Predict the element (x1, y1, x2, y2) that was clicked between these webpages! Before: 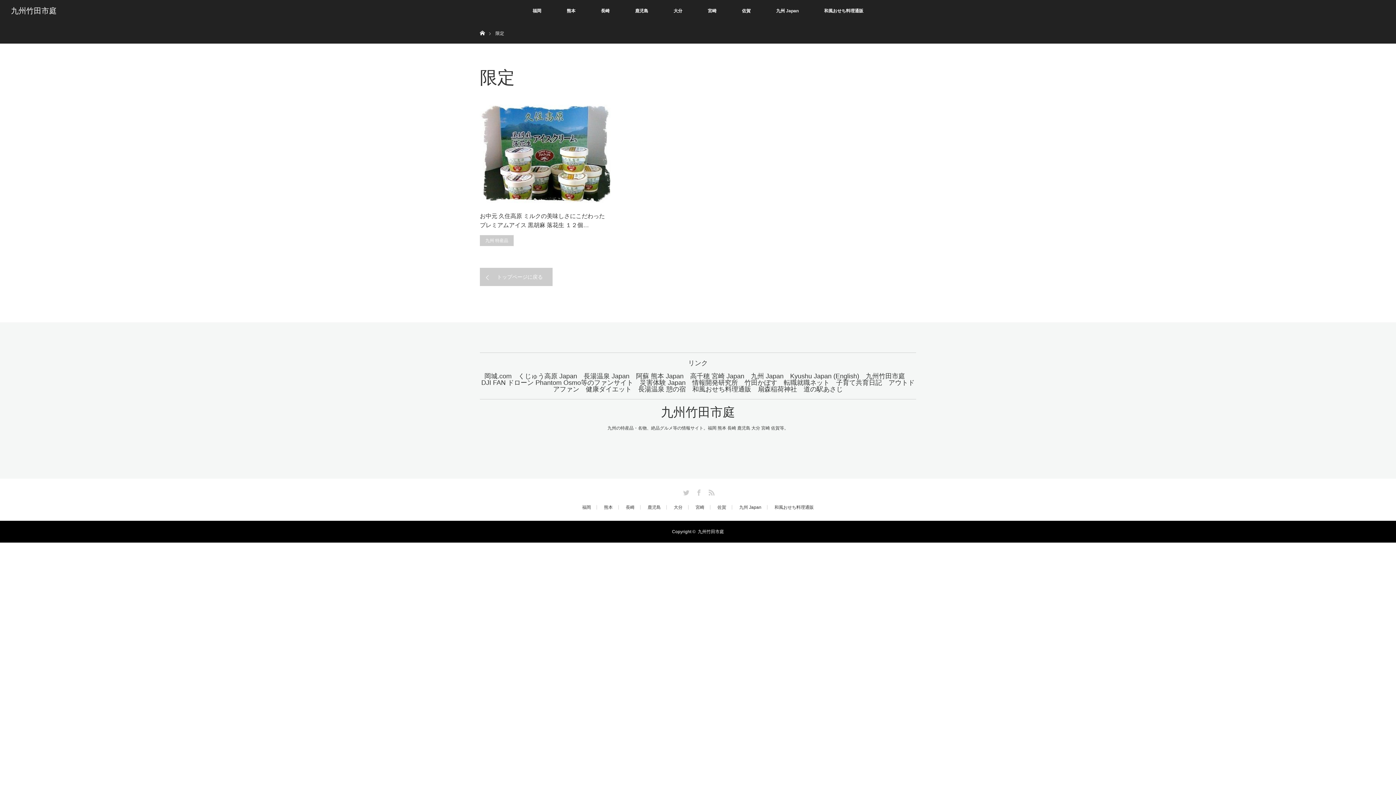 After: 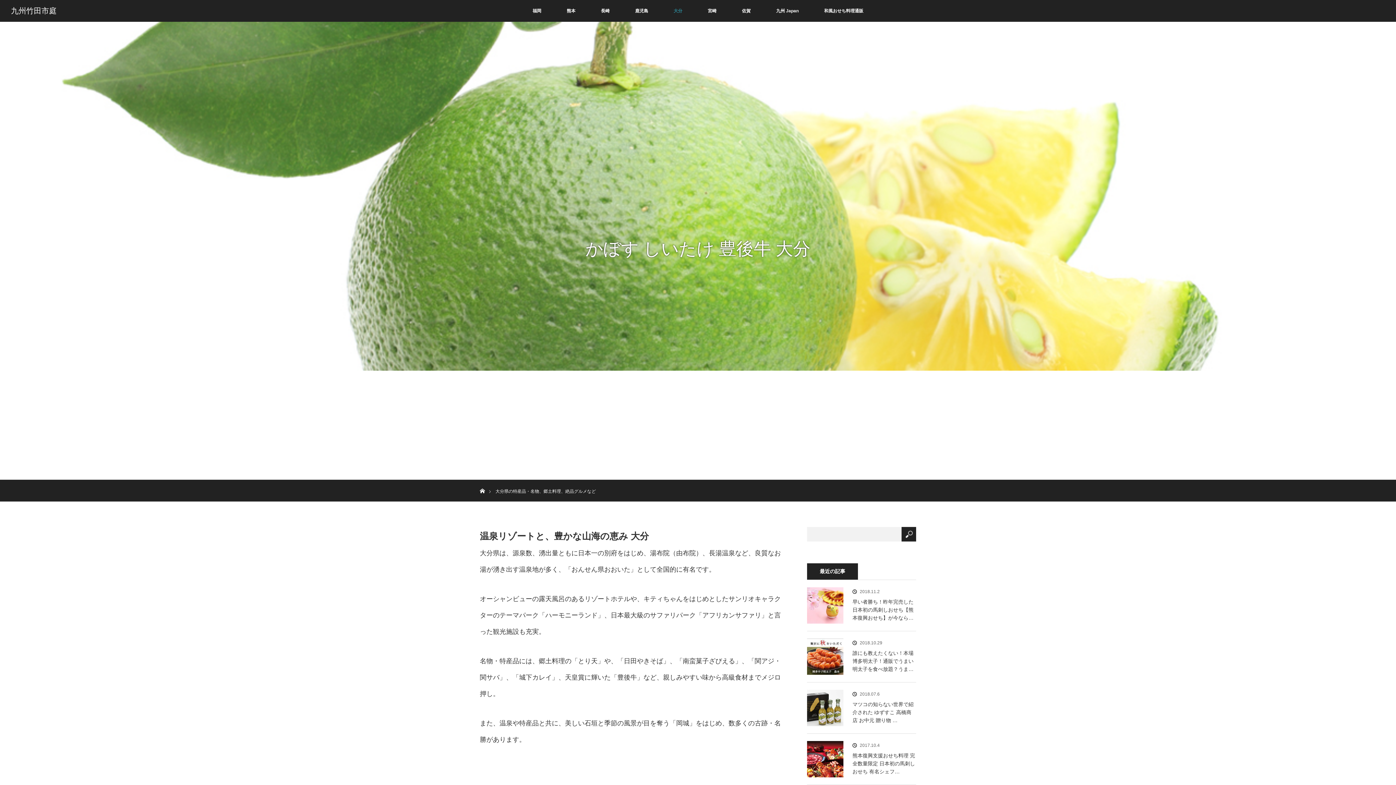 Action: label: 大分 bbox: (674, 505, 688, 509)